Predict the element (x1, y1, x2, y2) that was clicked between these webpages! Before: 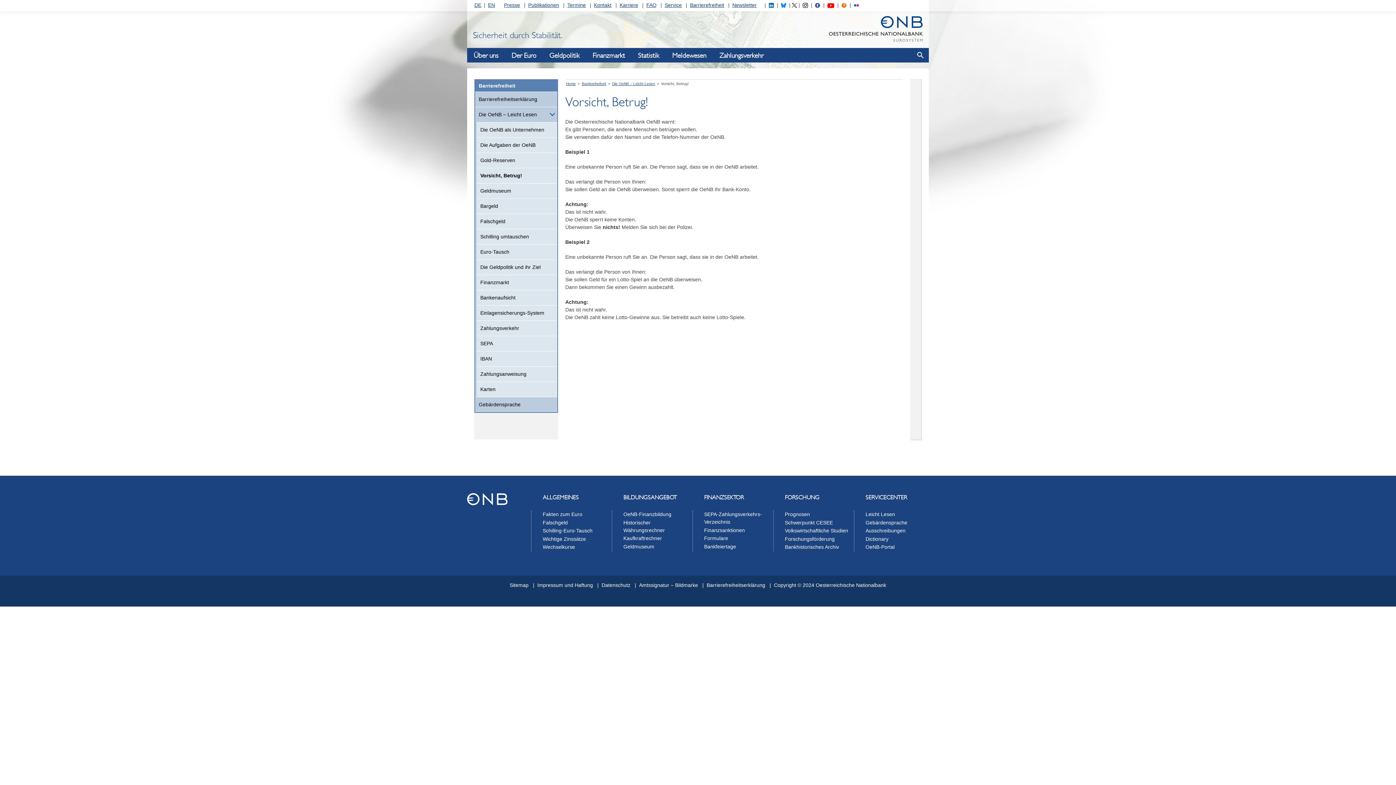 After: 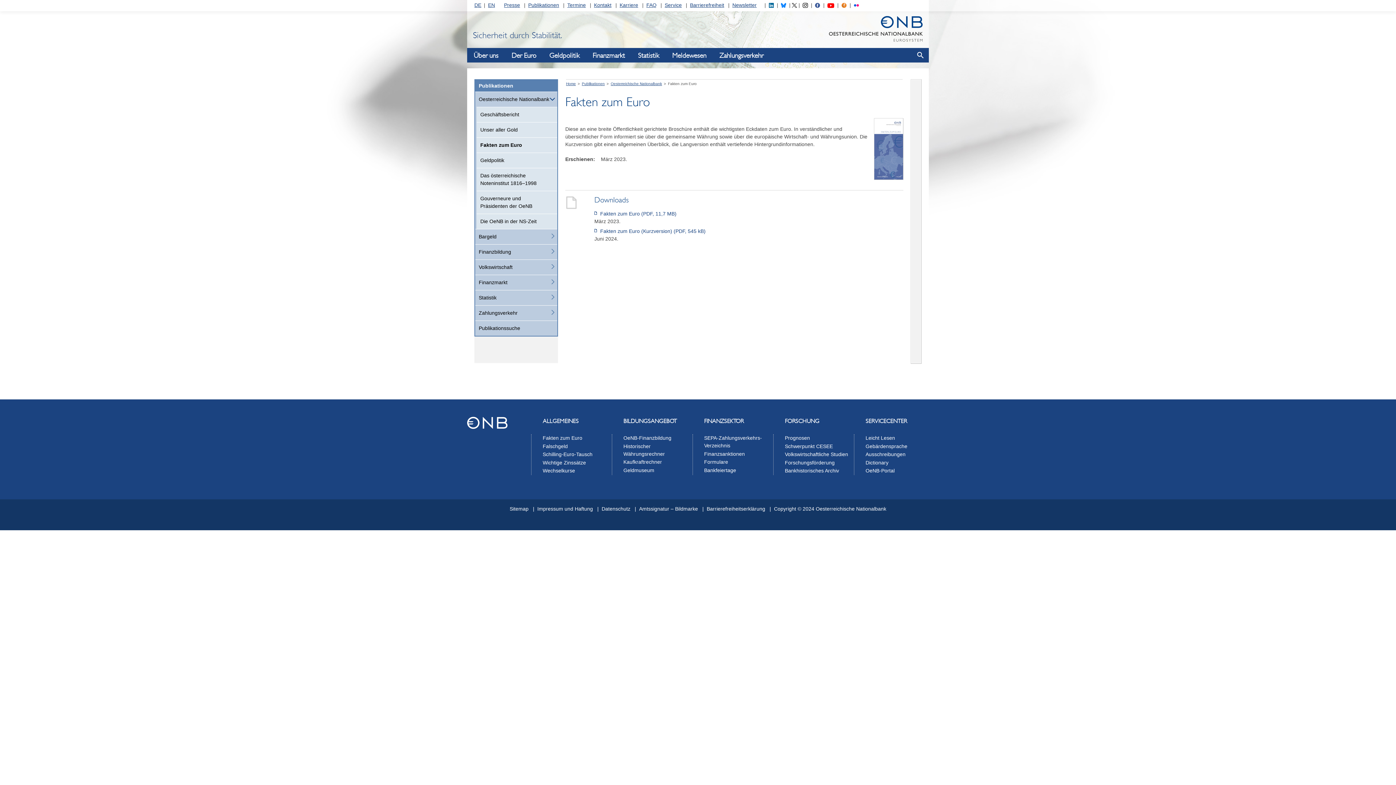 Action: bbox: (542, 511, 582, 517) label: Fakten zum Euro